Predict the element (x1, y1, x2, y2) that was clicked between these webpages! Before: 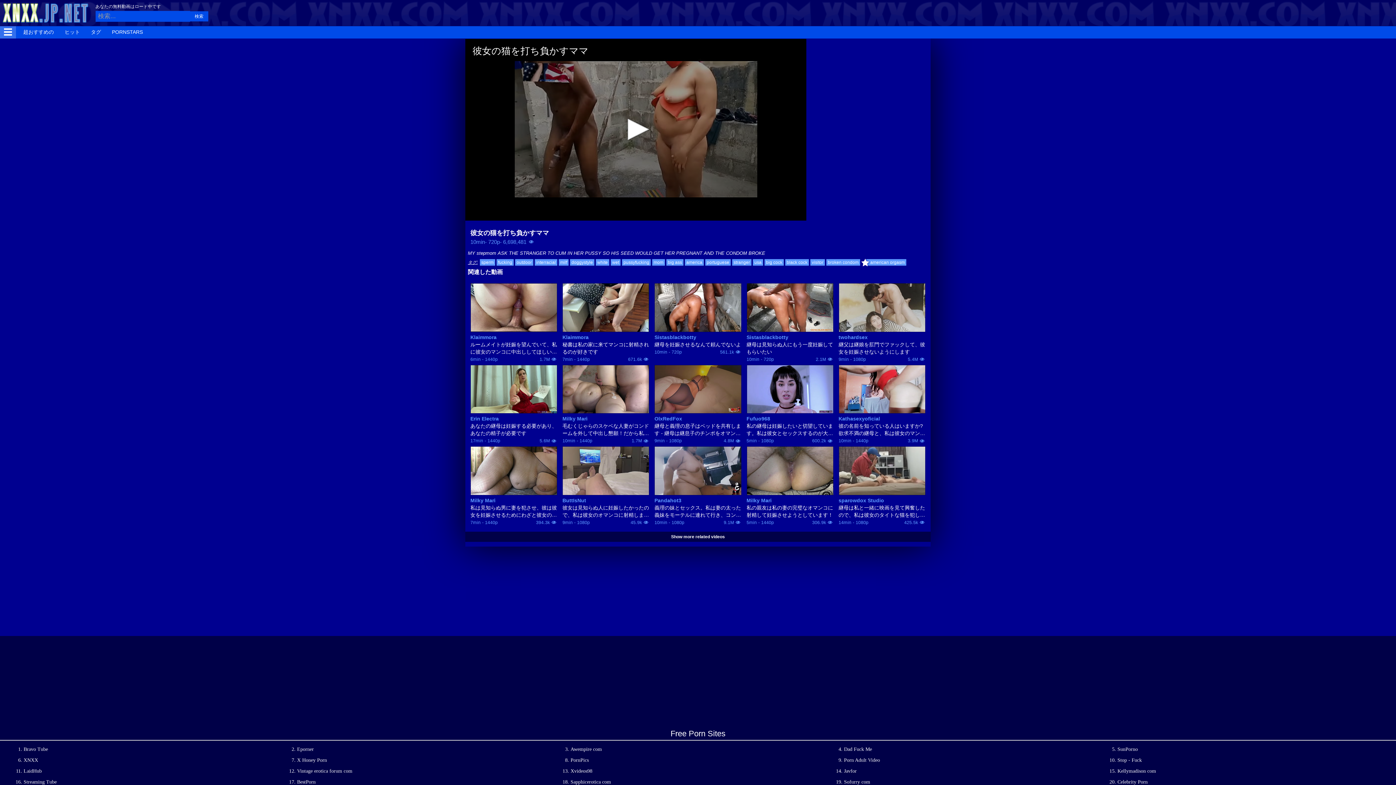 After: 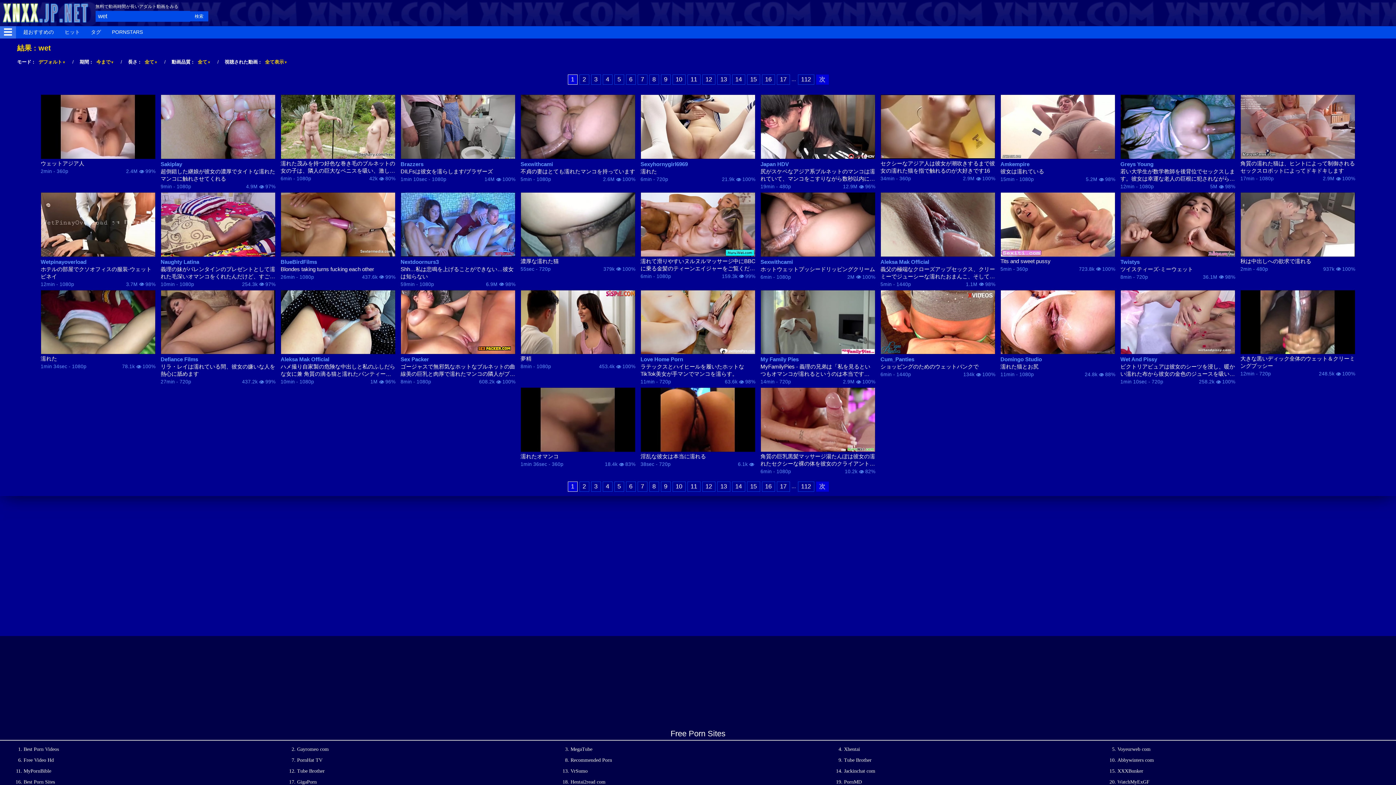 Action: bbox: (610, 259, 620, 265) label: wet